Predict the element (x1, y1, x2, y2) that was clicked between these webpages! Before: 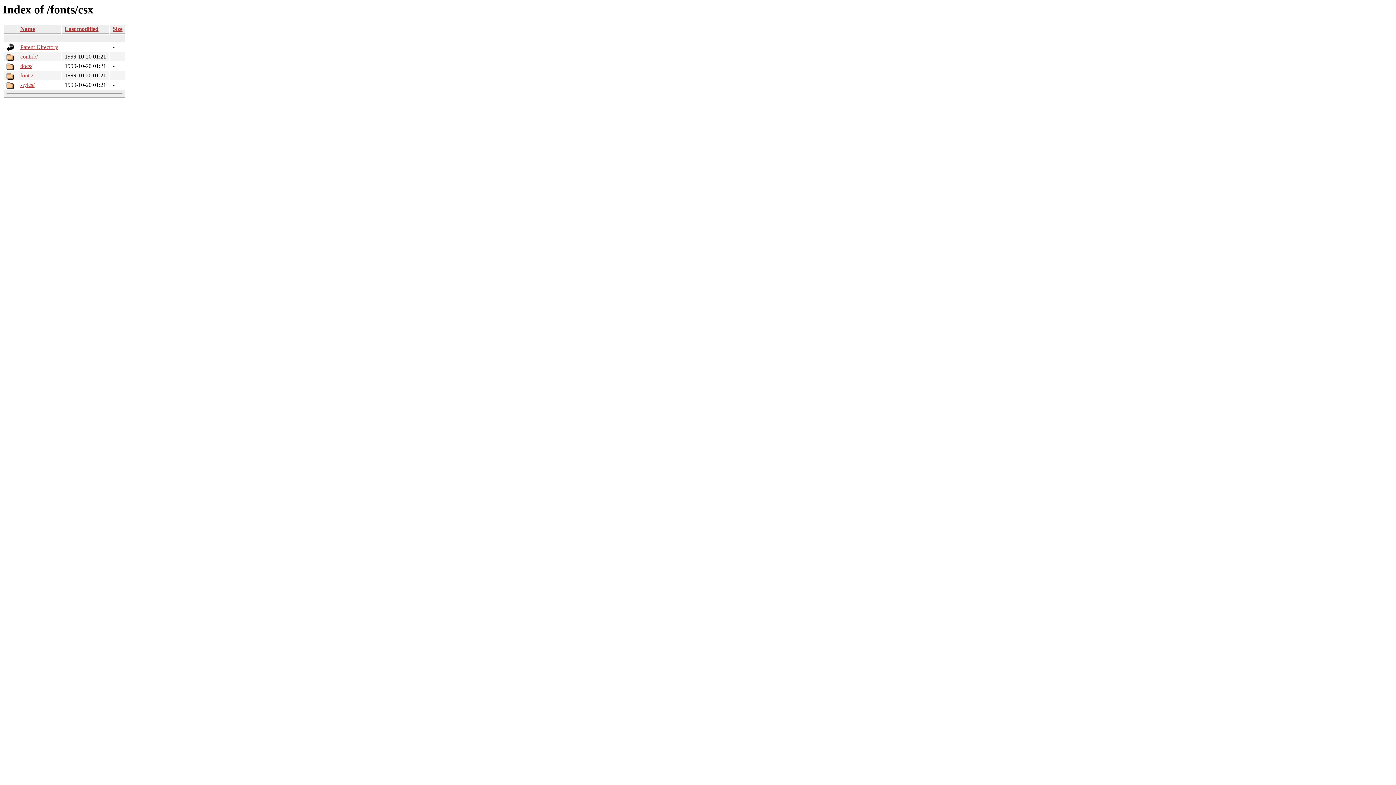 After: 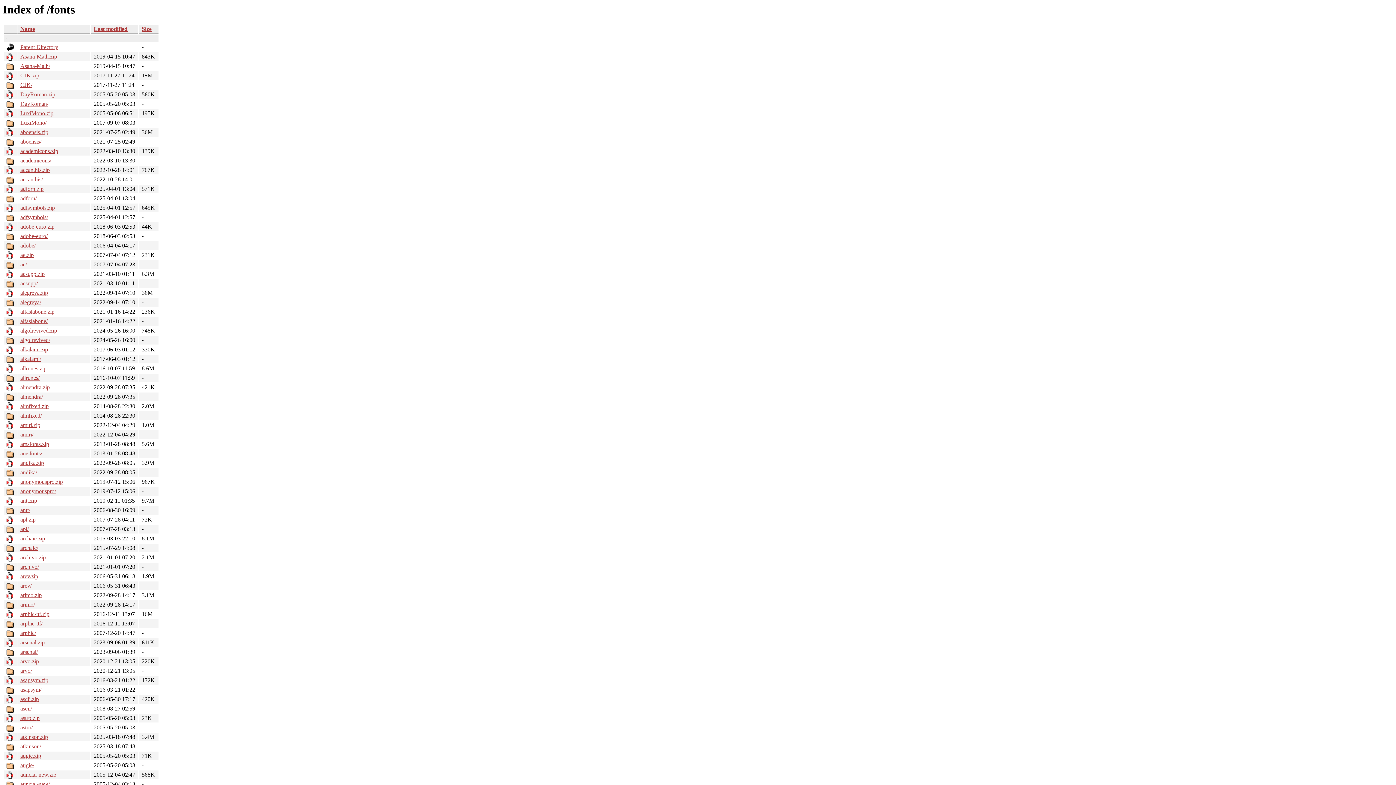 Action: label: Parent Directory bbox: (20, 44, 58, 50)